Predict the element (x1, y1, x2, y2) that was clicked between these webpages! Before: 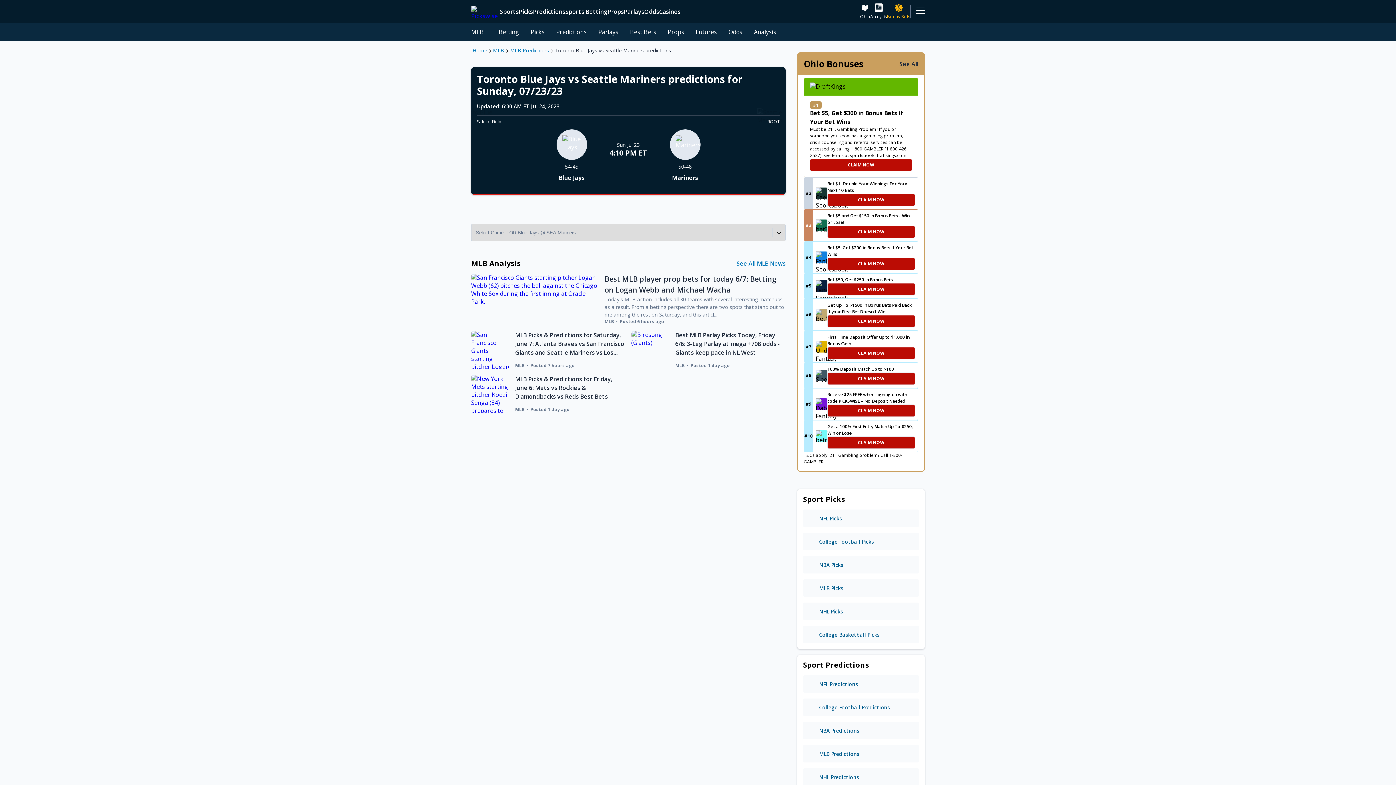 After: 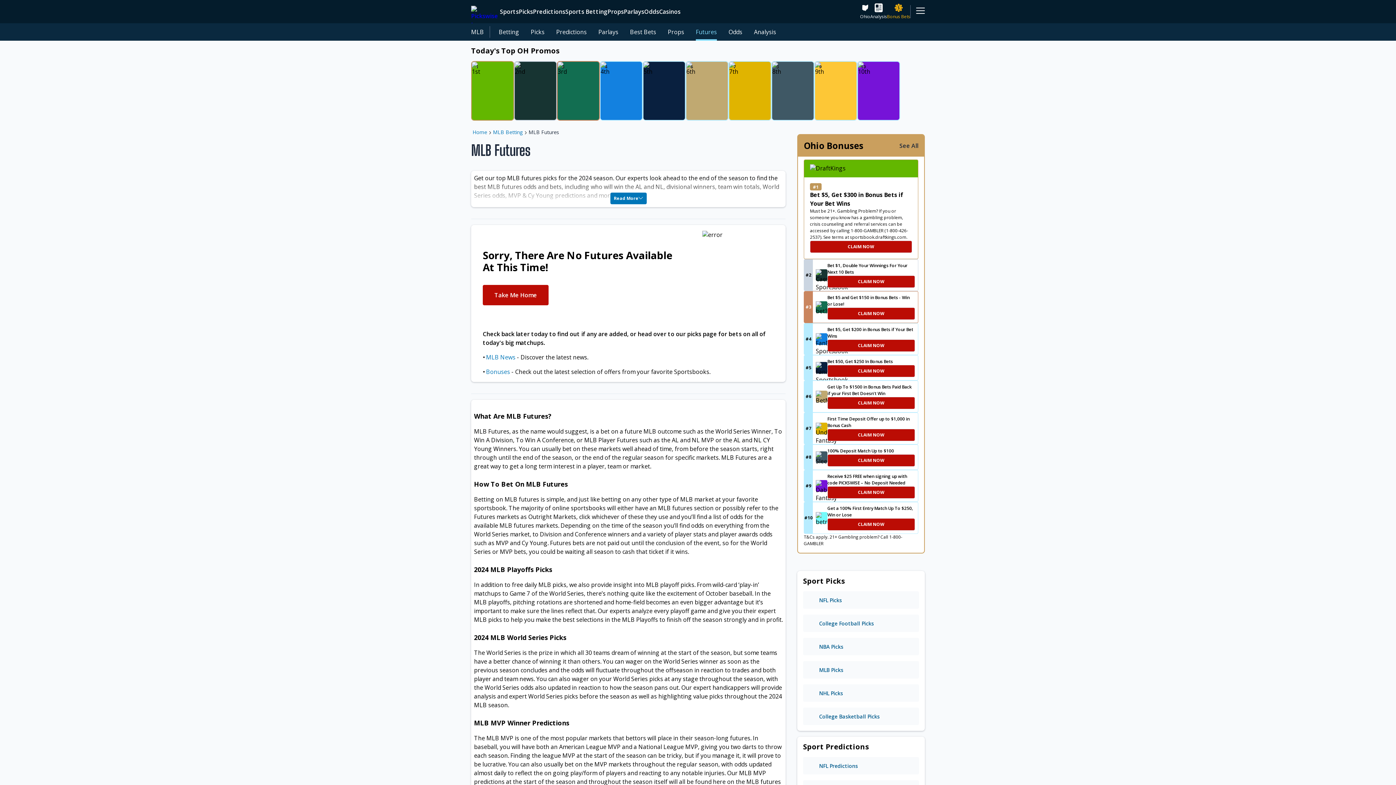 Action: label: mlb futures bbox: (693, 23, 720, 40)